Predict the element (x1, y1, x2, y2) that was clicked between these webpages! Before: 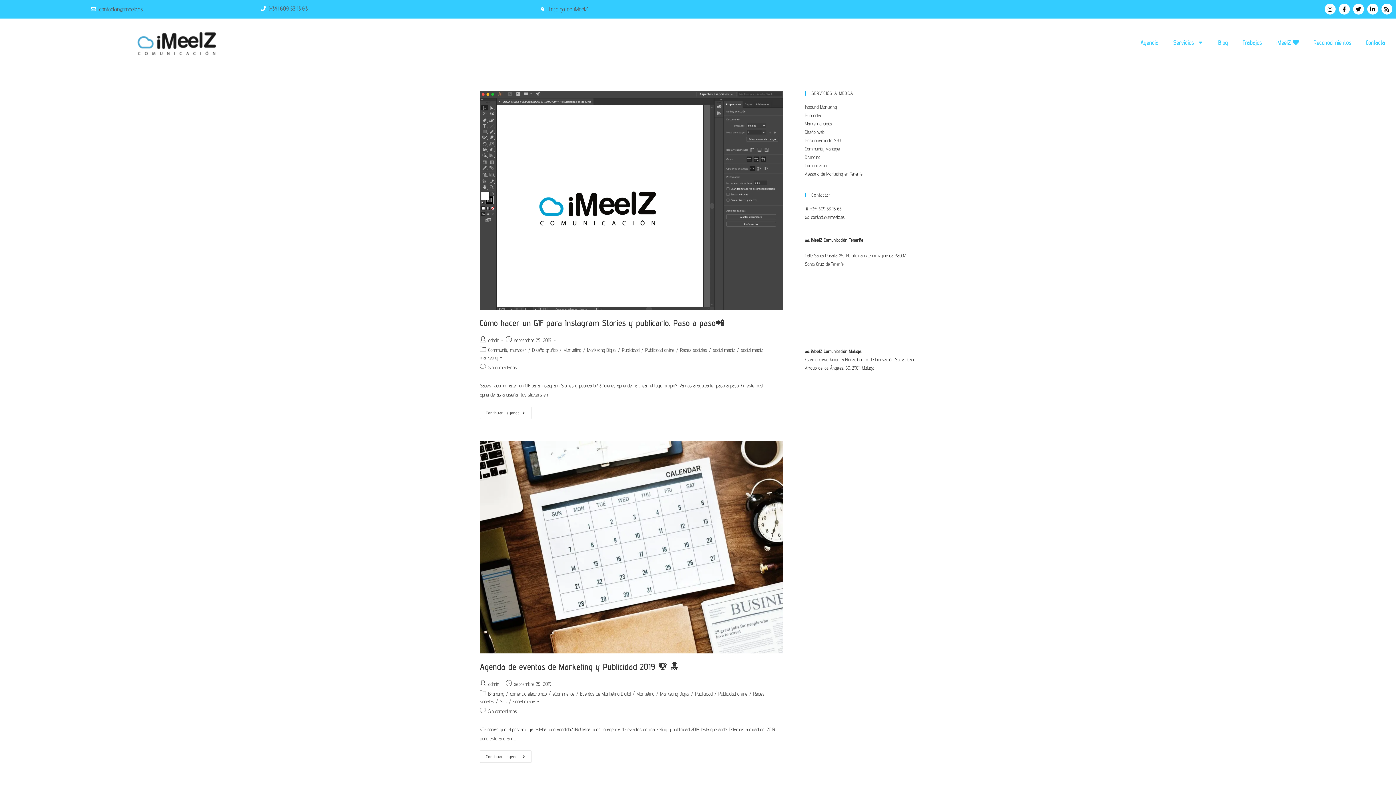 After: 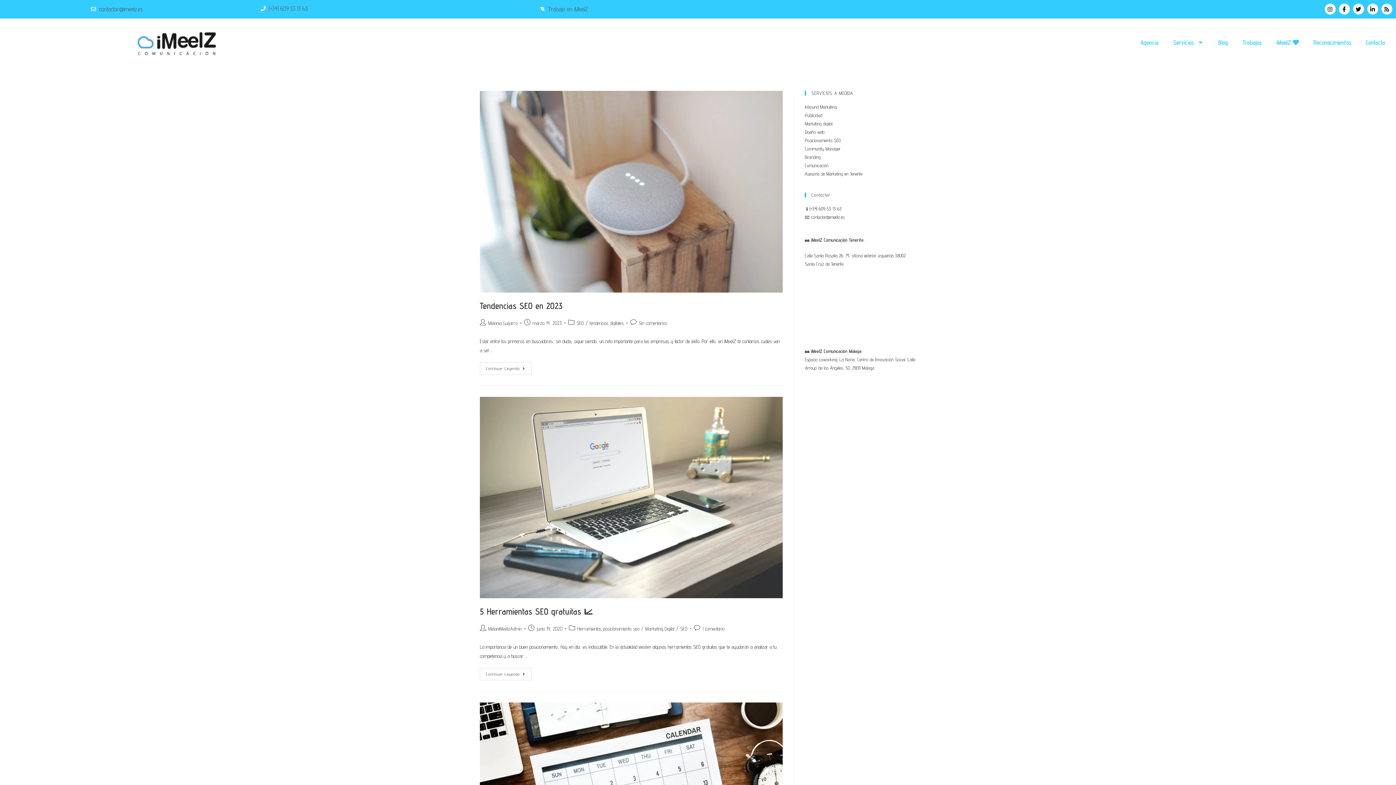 Action: label: SEO bbox: (500, 699, 507, 704)